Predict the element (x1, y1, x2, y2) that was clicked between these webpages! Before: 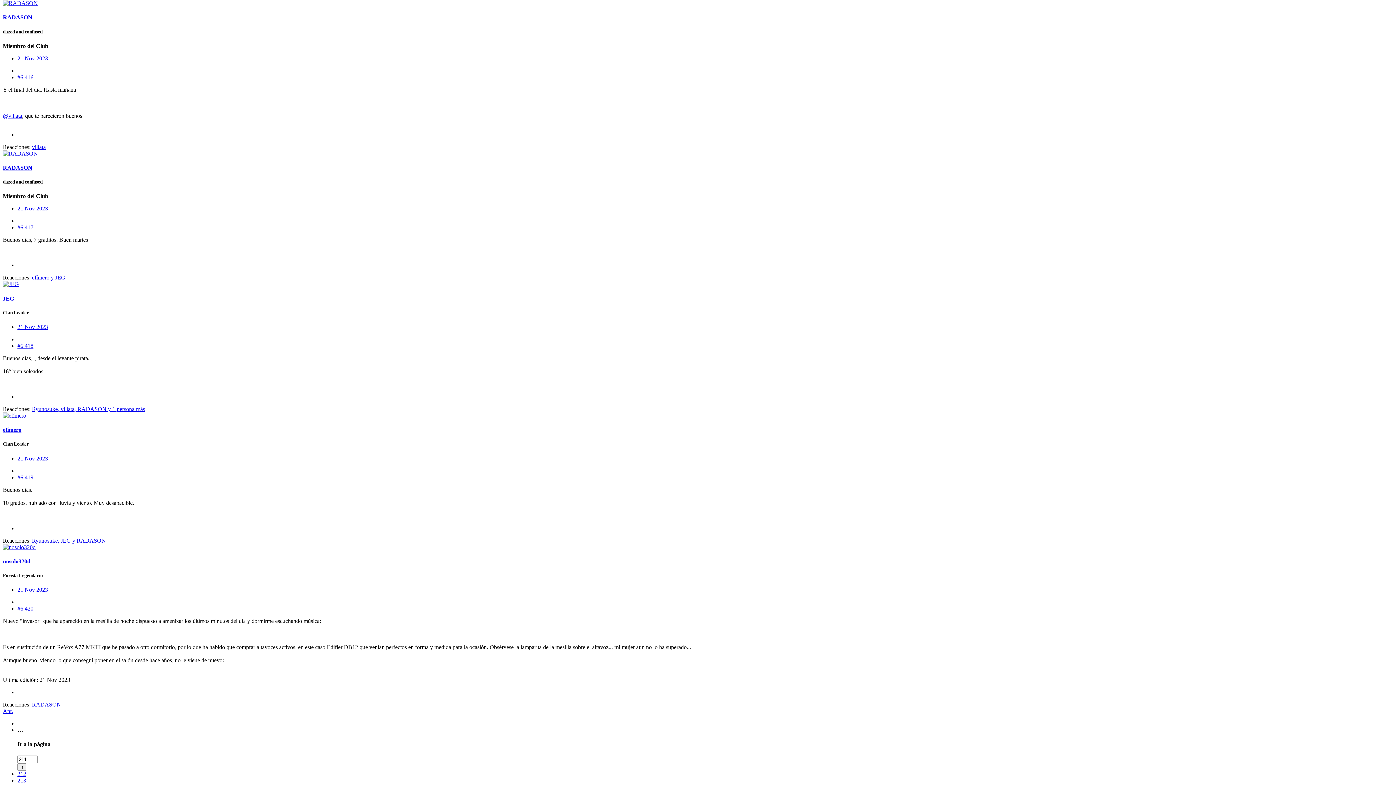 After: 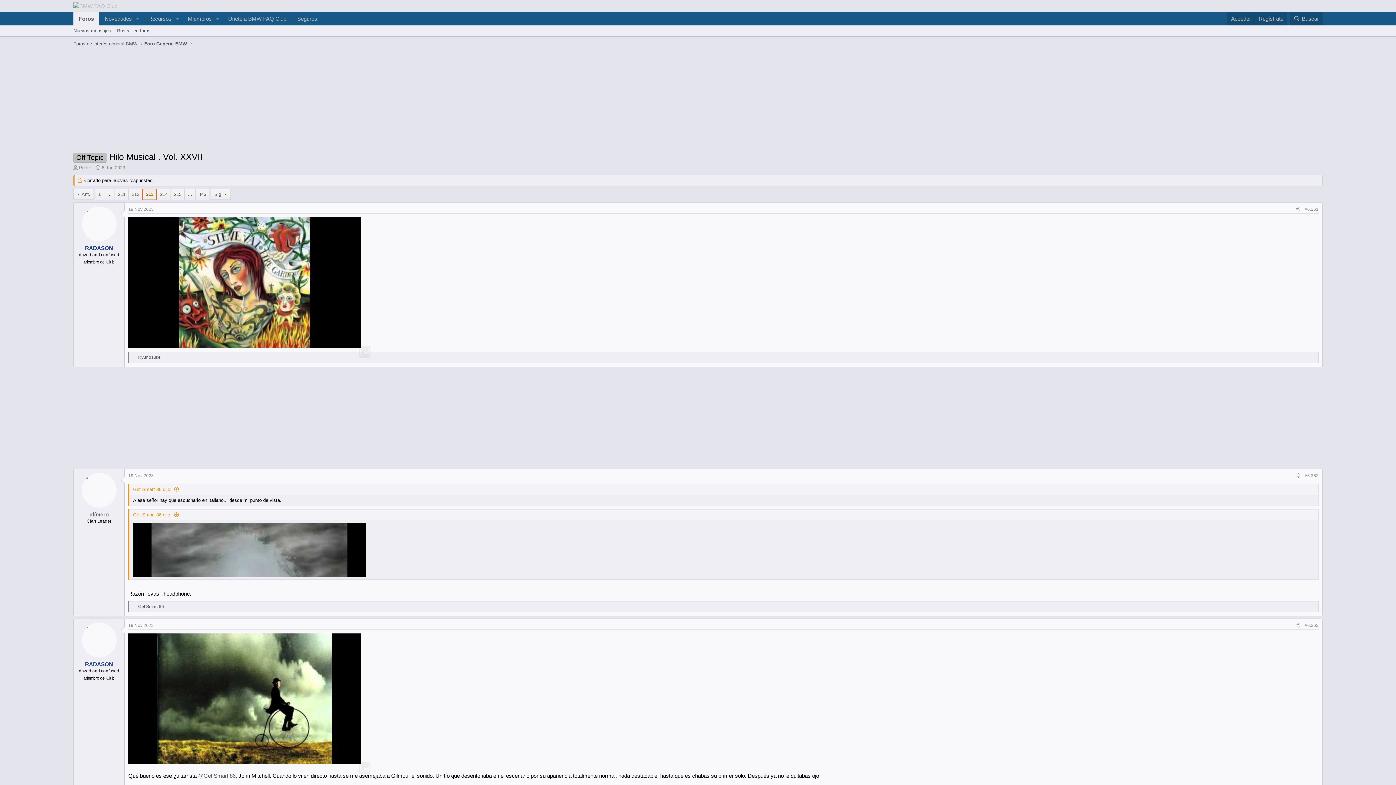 Action: label: Ant. bbox: (2, 708, 13, 714)